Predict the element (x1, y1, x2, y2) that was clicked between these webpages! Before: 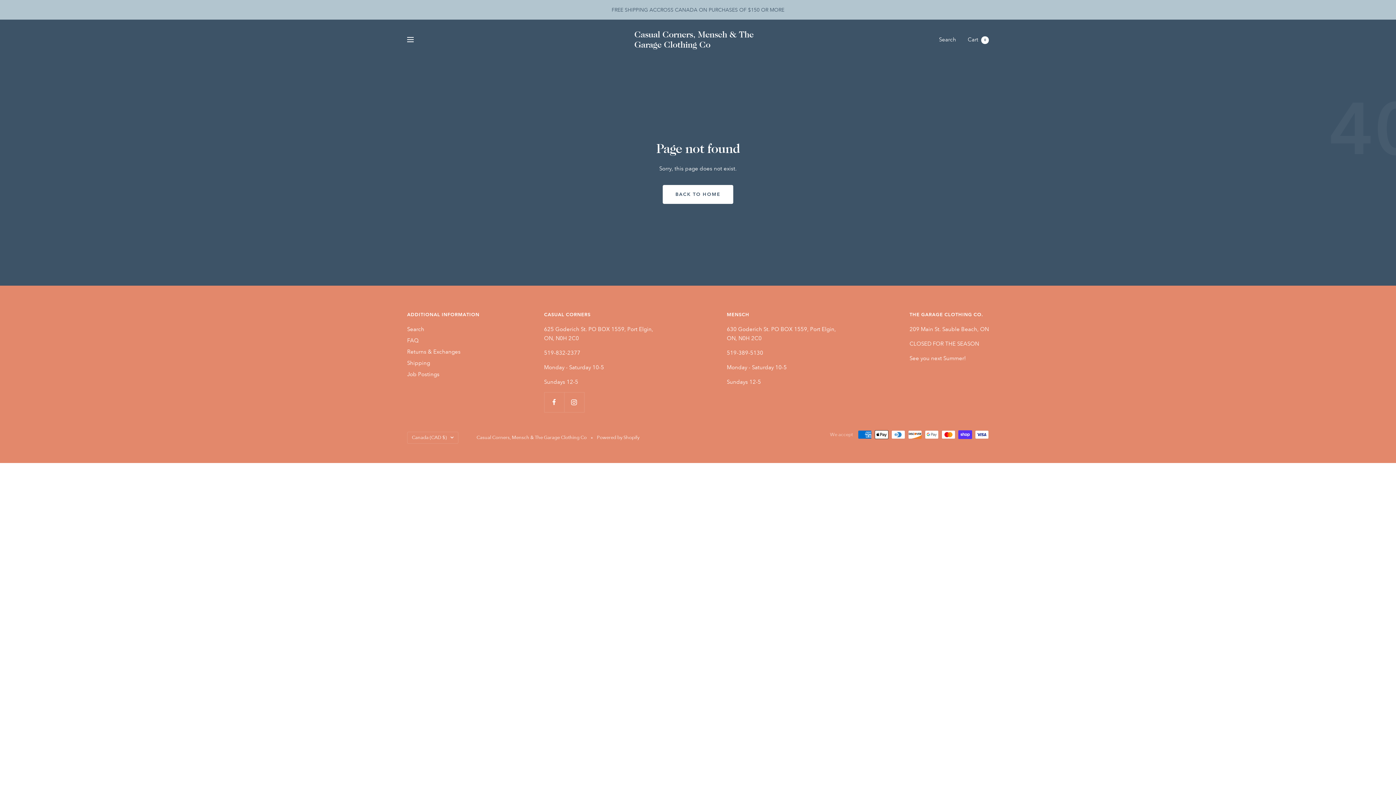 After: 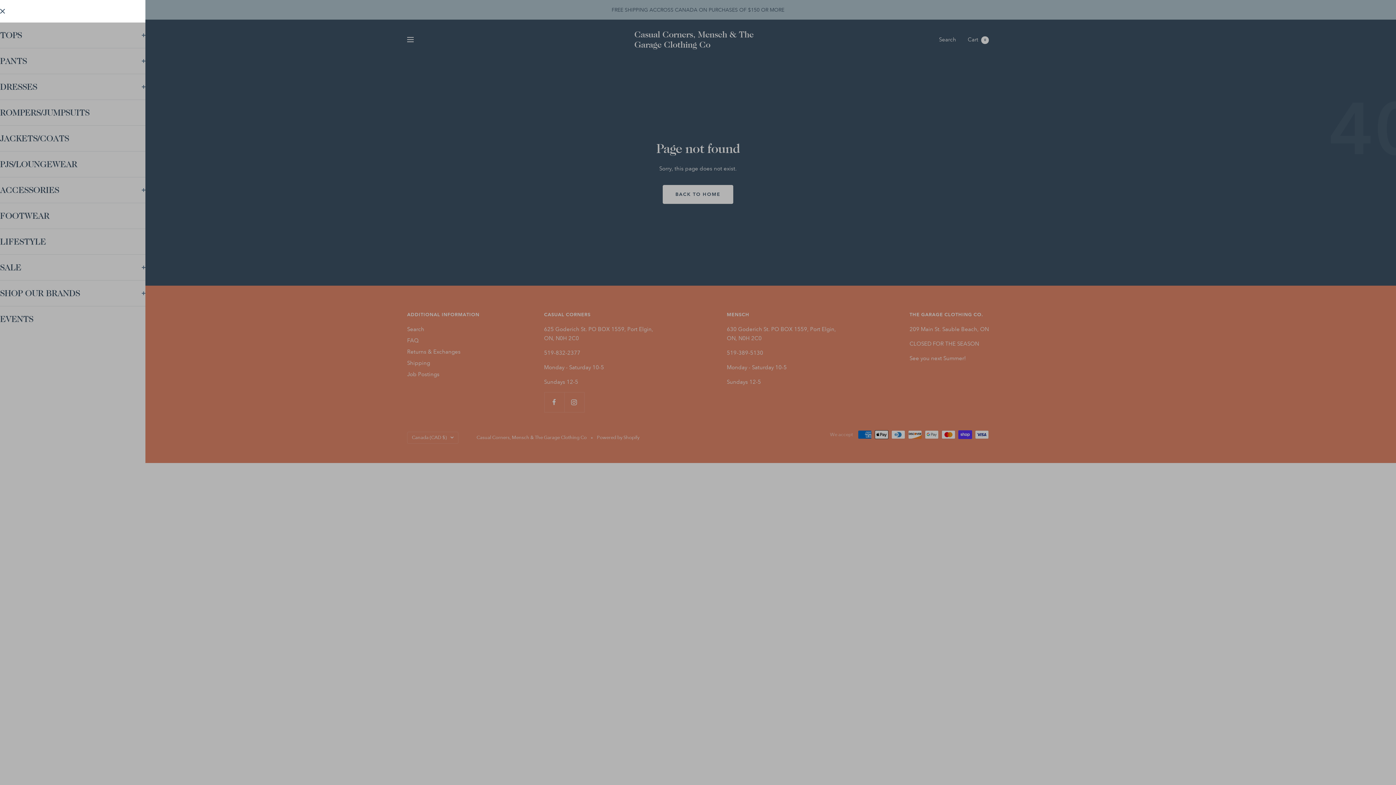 Action: label: Navigation bbox: (407, 37, 413, 42)